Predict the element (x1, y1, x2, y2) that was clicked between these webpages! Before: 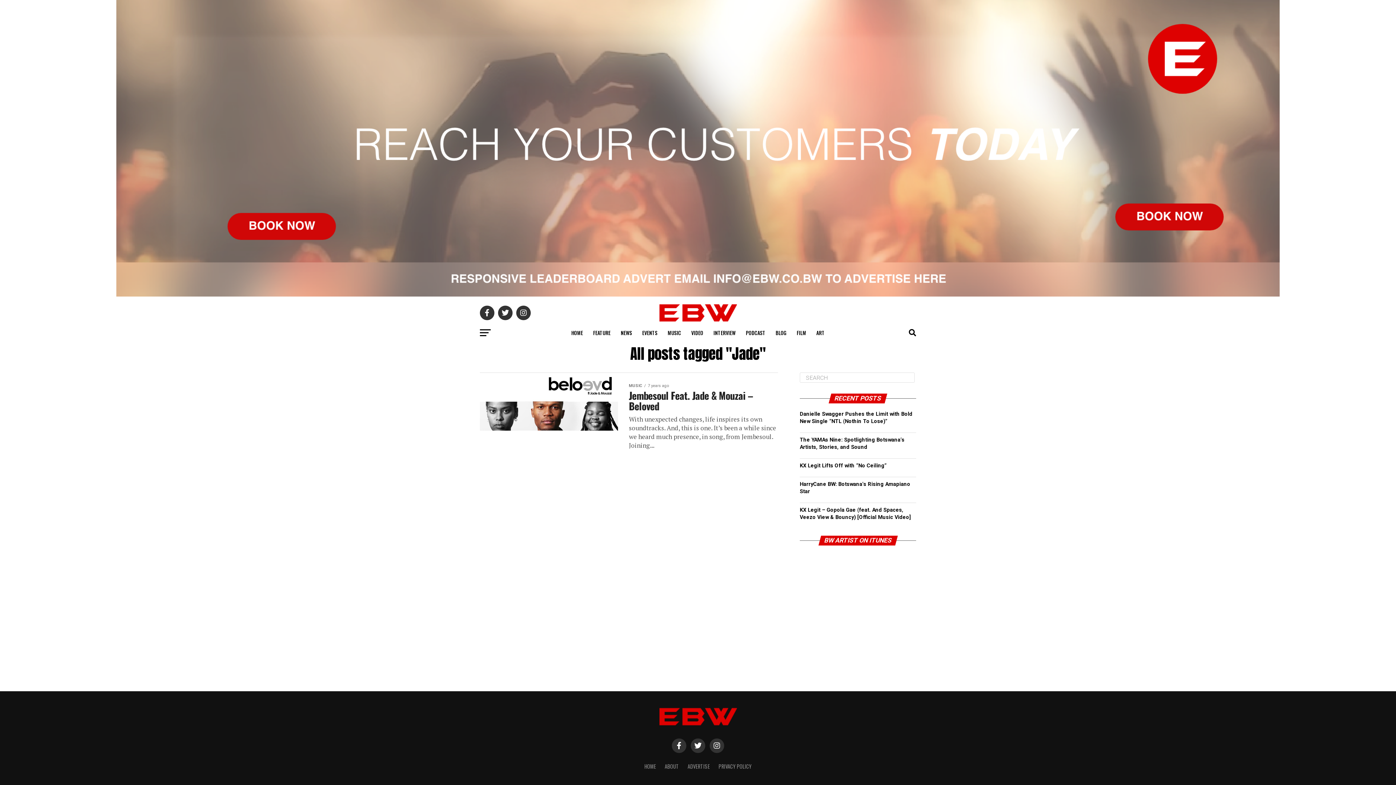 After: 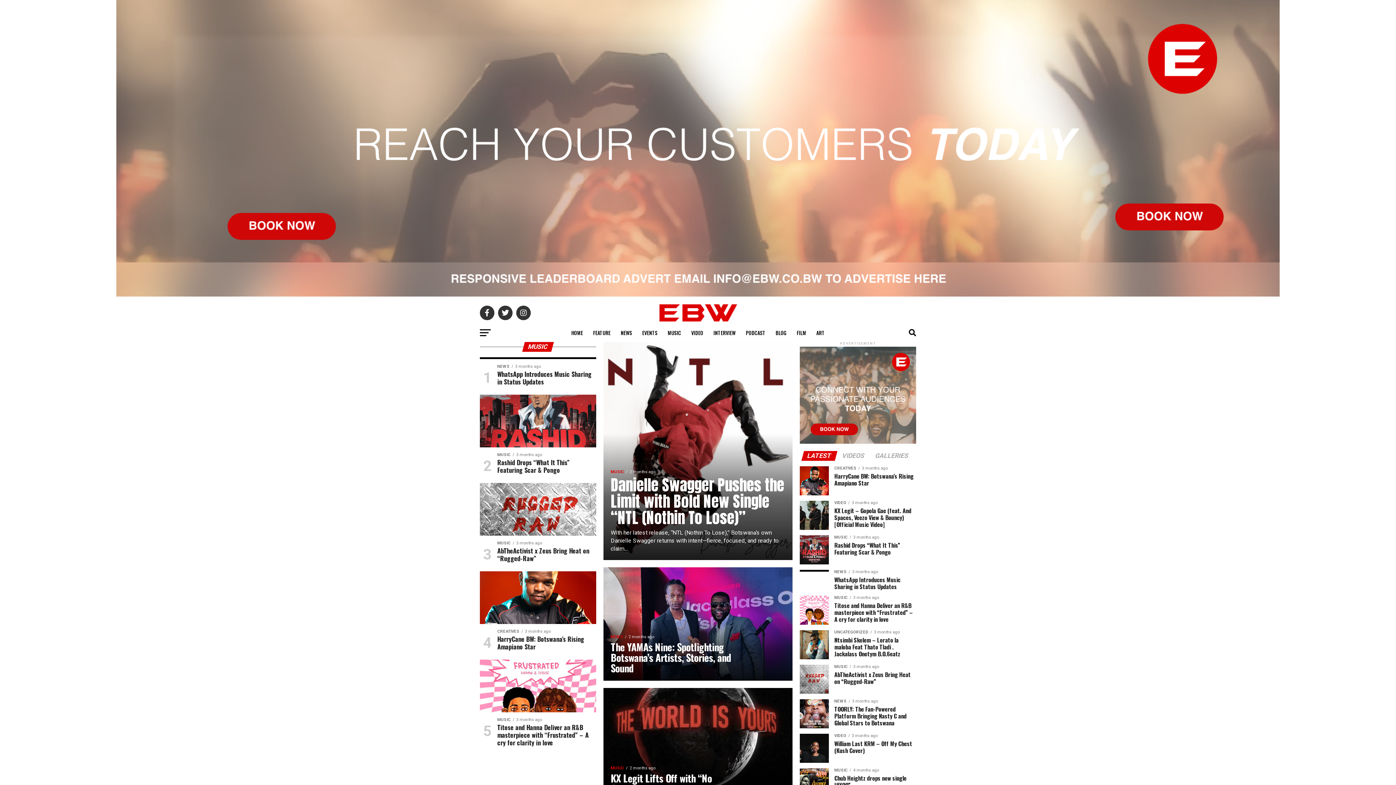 Action: bbox: (644, 762, 656, 770) label: HOME